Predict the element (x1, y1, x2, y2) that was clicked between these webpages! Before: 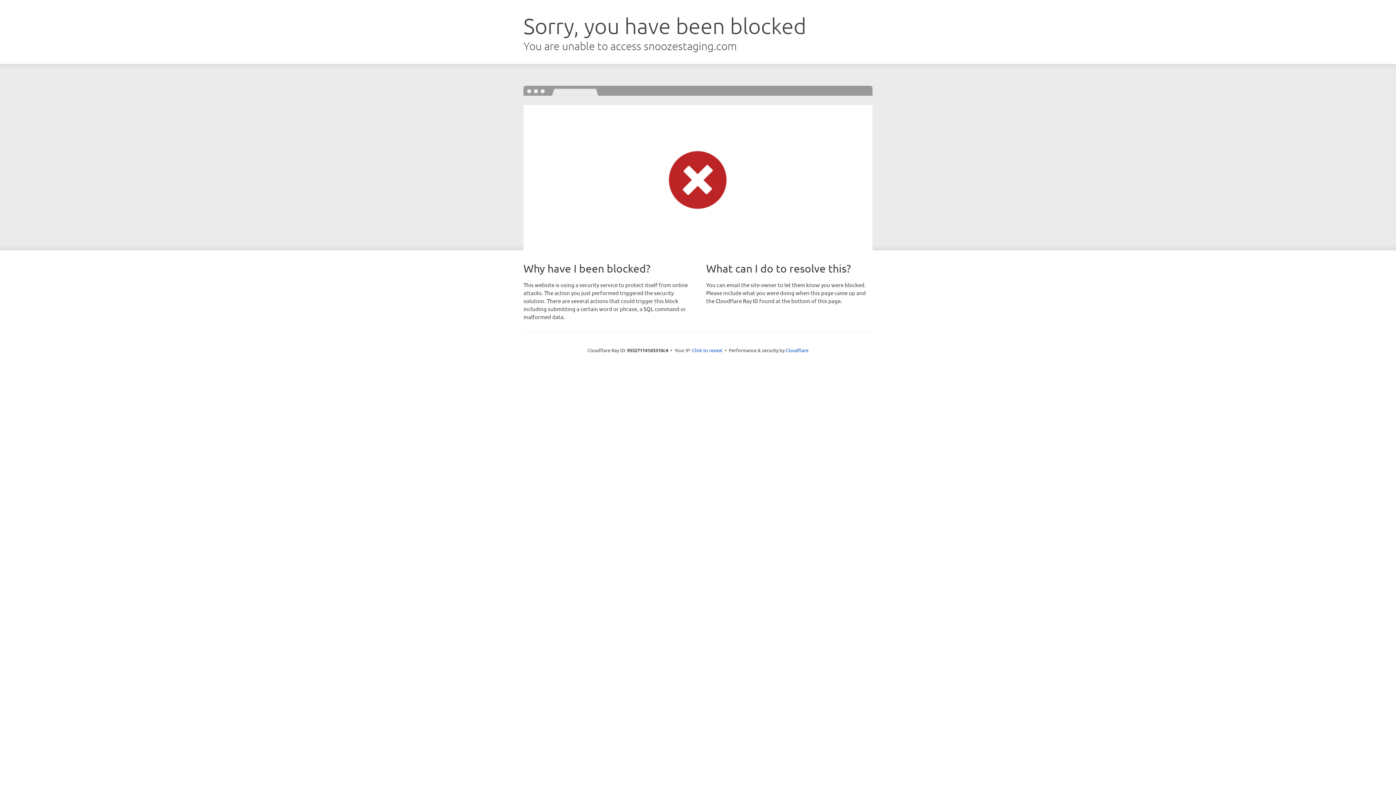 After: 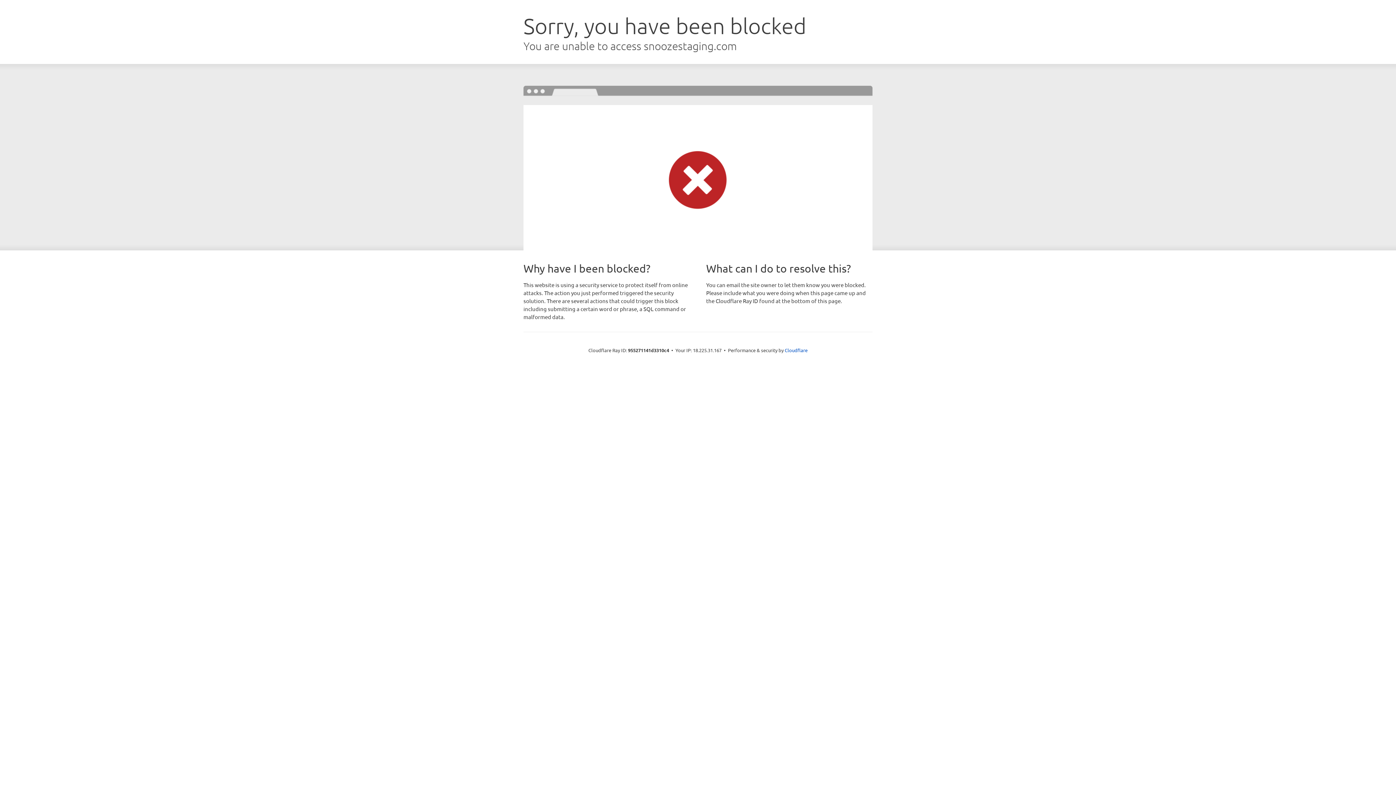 Action: label: Click to reveal bbox: (692, 346, 722, 353)